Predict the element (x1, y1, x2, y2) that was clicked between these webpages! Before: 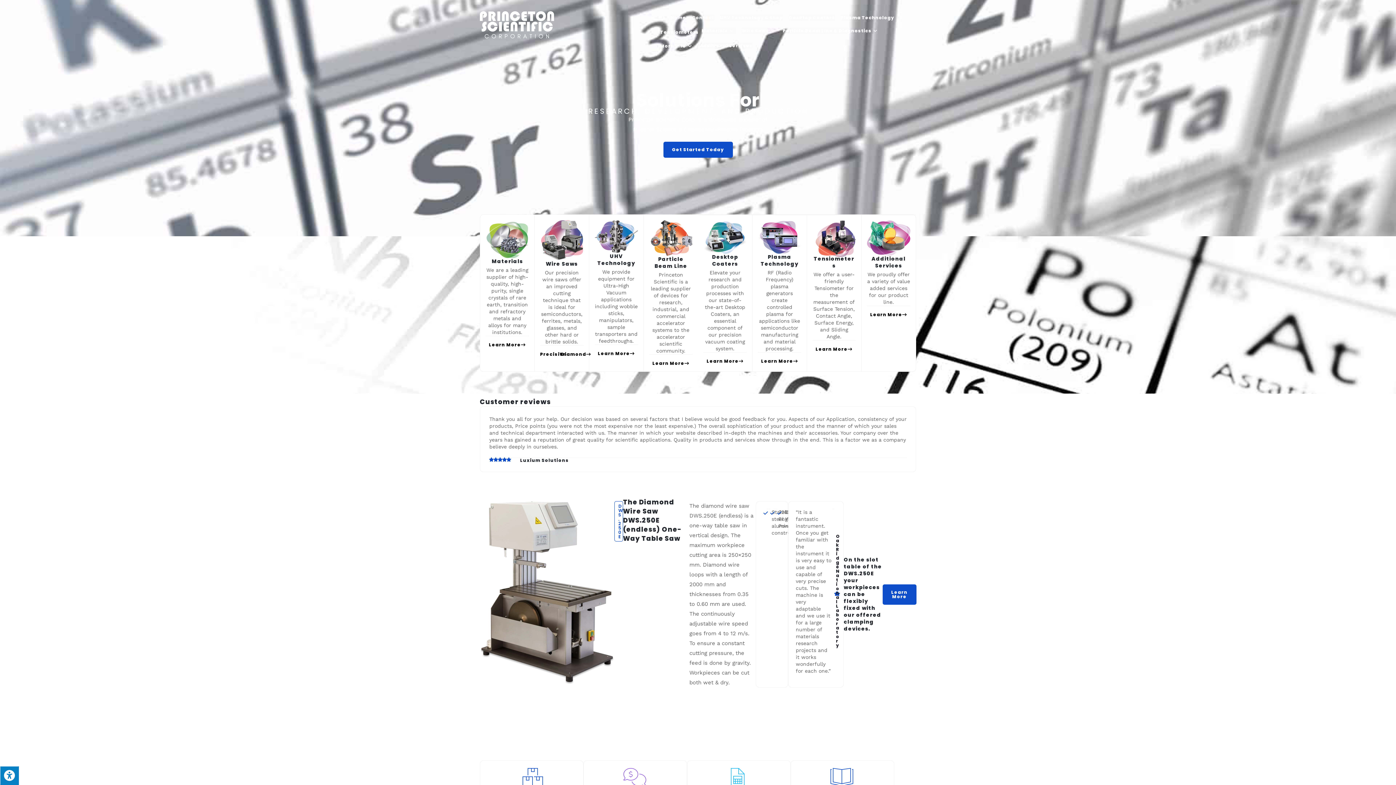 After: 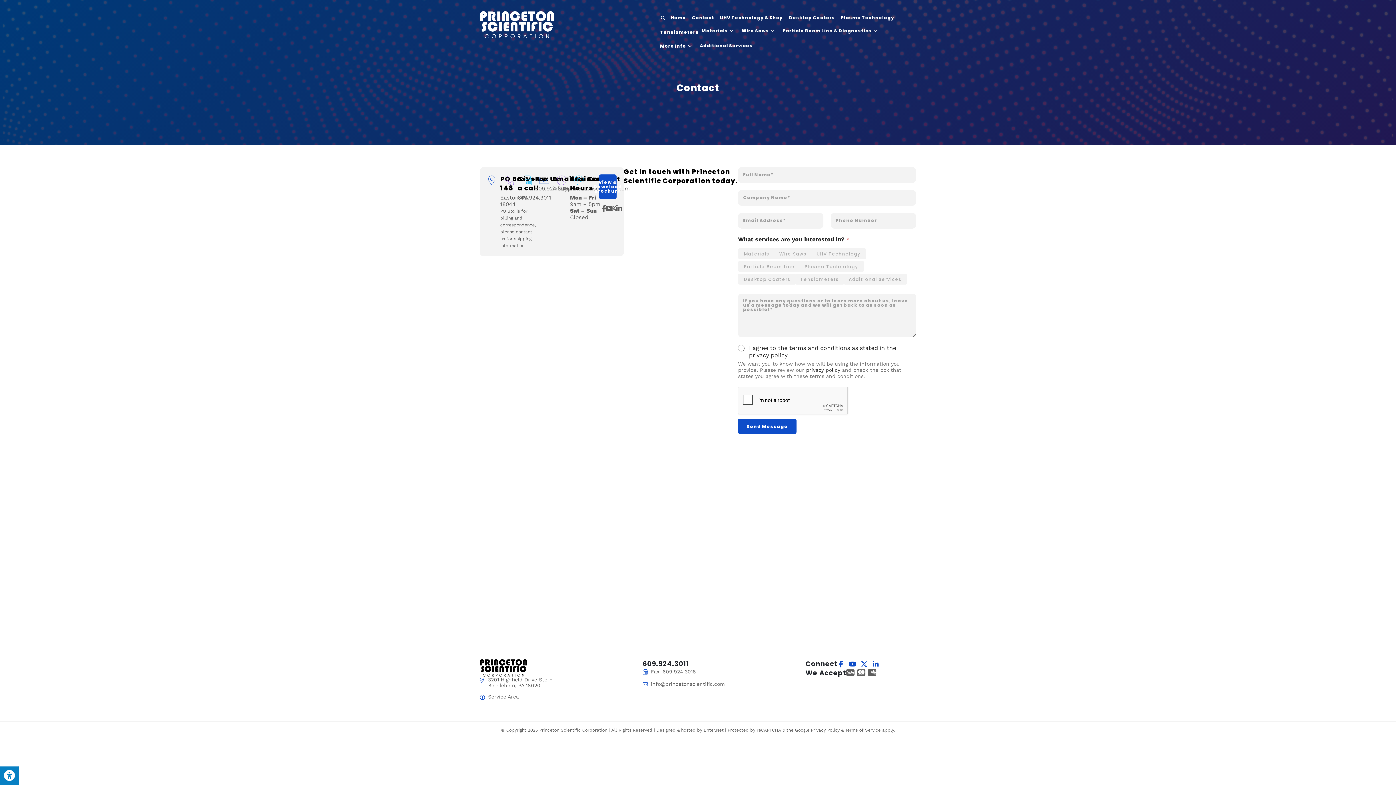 Action: label: Get Started Today bbox: (663, 154, 732, 170)